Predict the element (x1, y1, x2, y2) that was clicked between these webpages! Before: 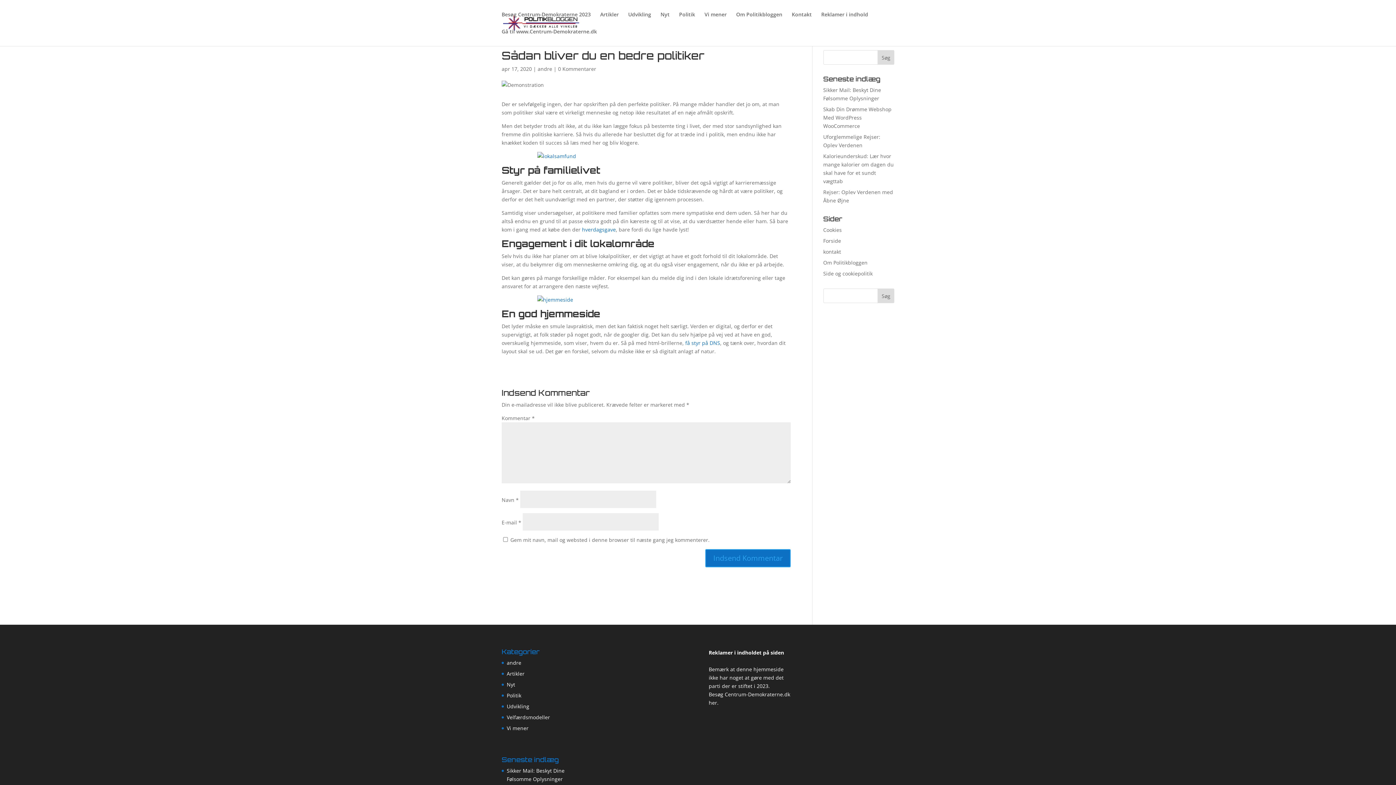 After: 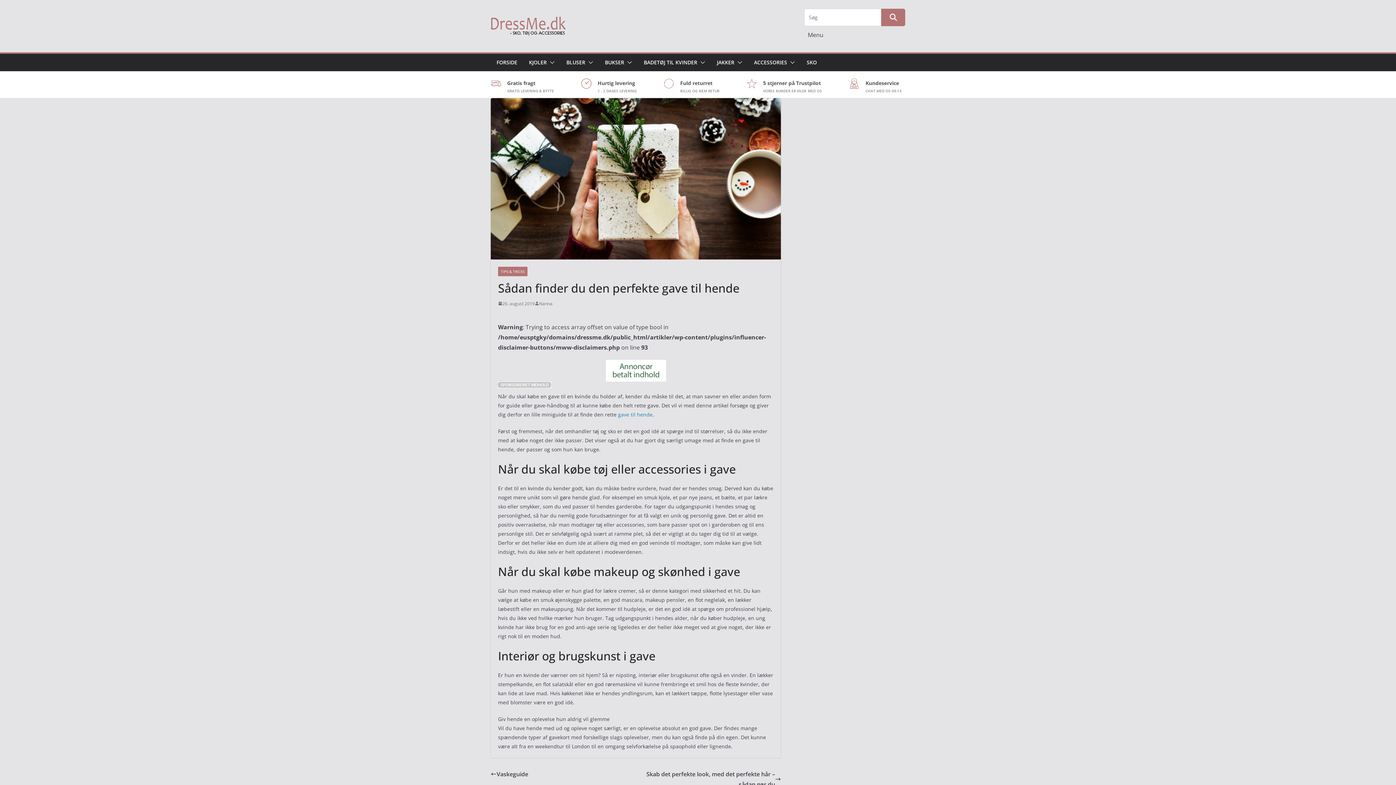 Action: label: hverdagsgave bbox: (582, 226, 616, 233)